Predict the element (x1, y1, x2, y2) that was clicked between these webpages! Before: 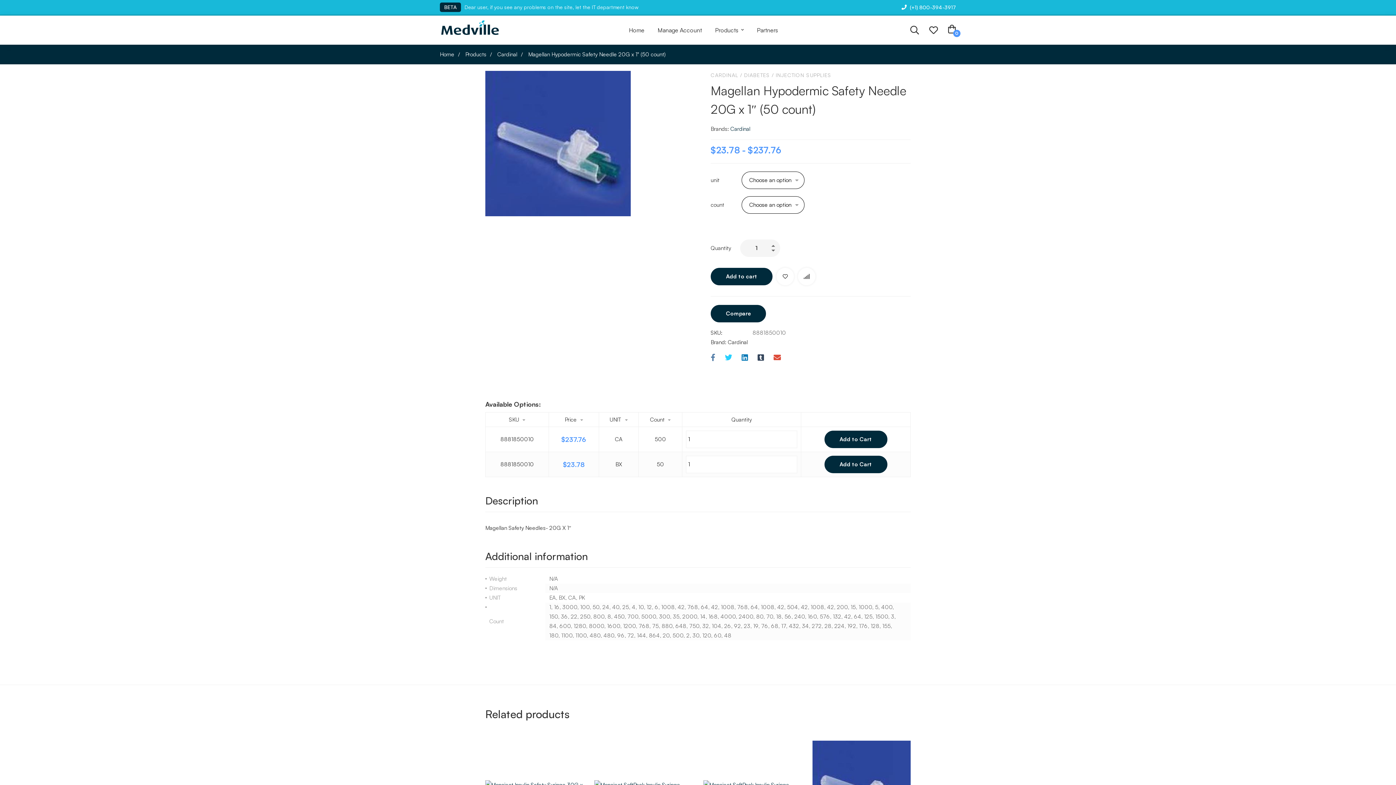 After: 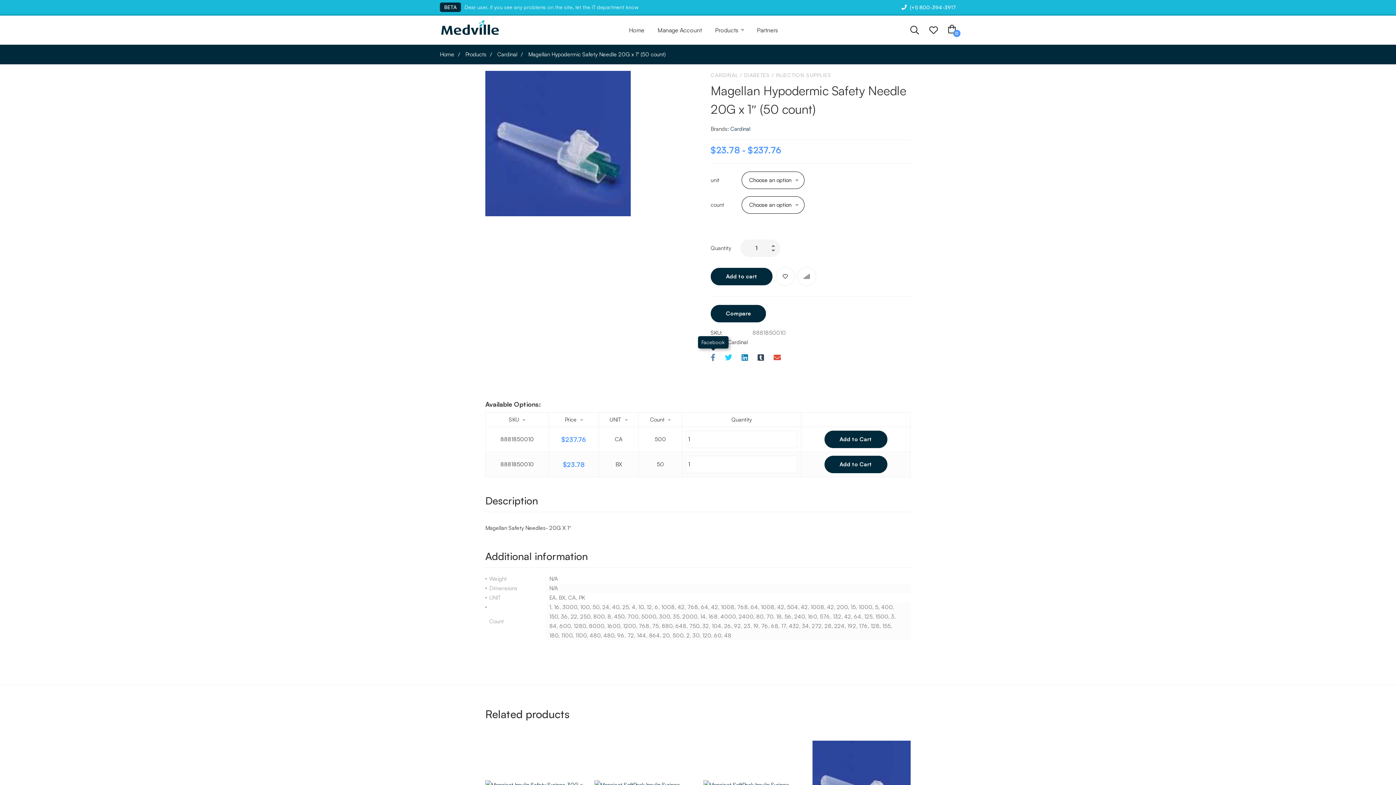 Action: label: Facebook bbox: (706, 351, 719, 363)